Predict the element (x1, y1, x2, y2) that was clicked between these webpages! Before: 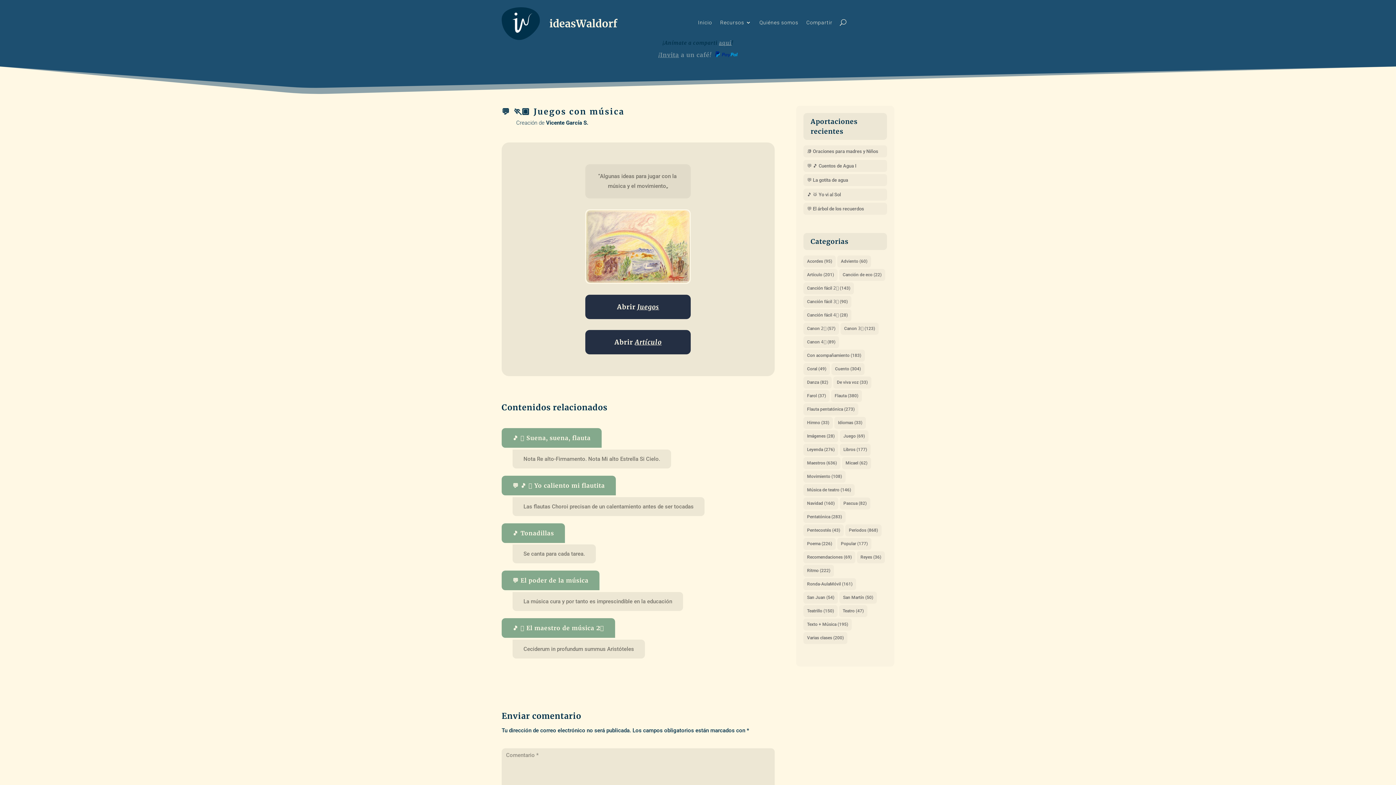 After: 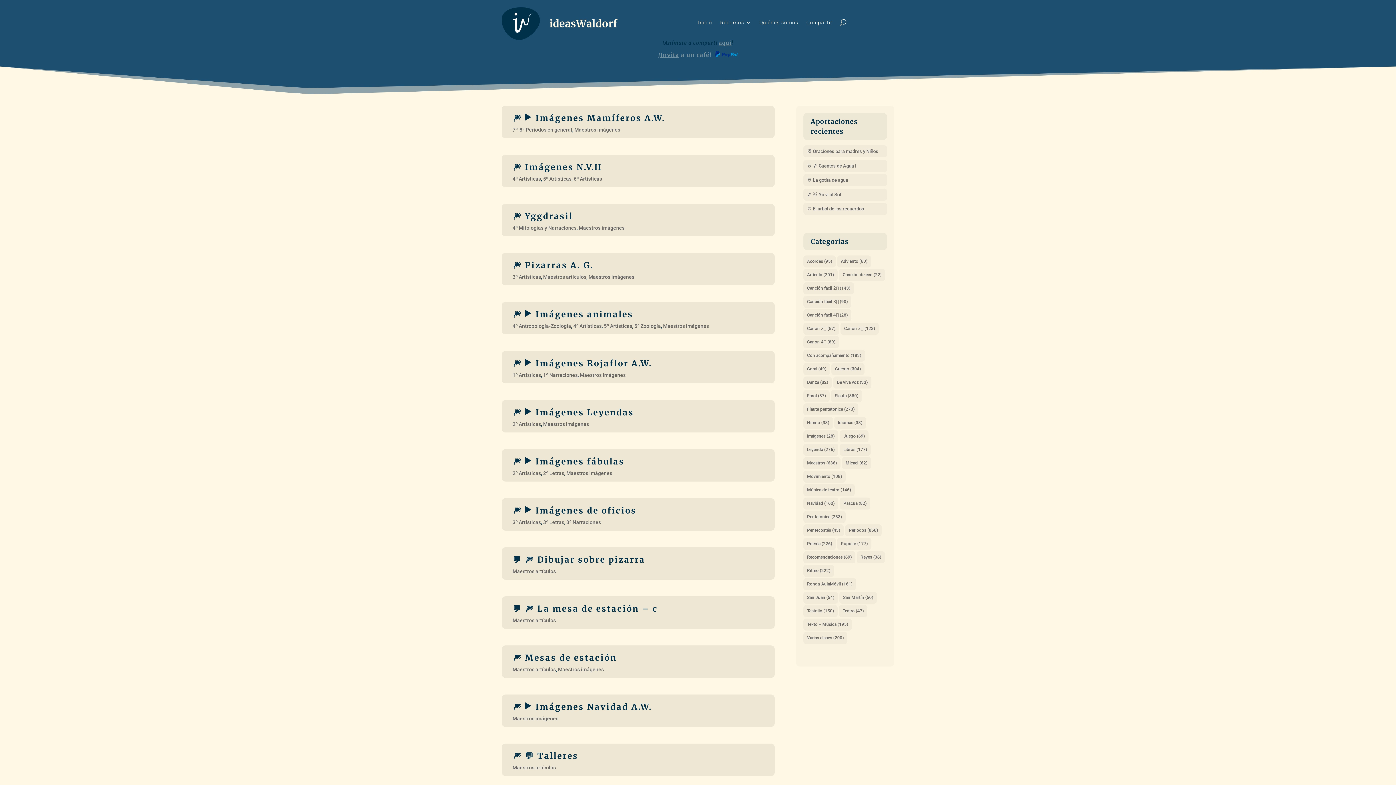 Action: label: Imágenes (28 elementos) bbox: (803, 430, 838, 442)